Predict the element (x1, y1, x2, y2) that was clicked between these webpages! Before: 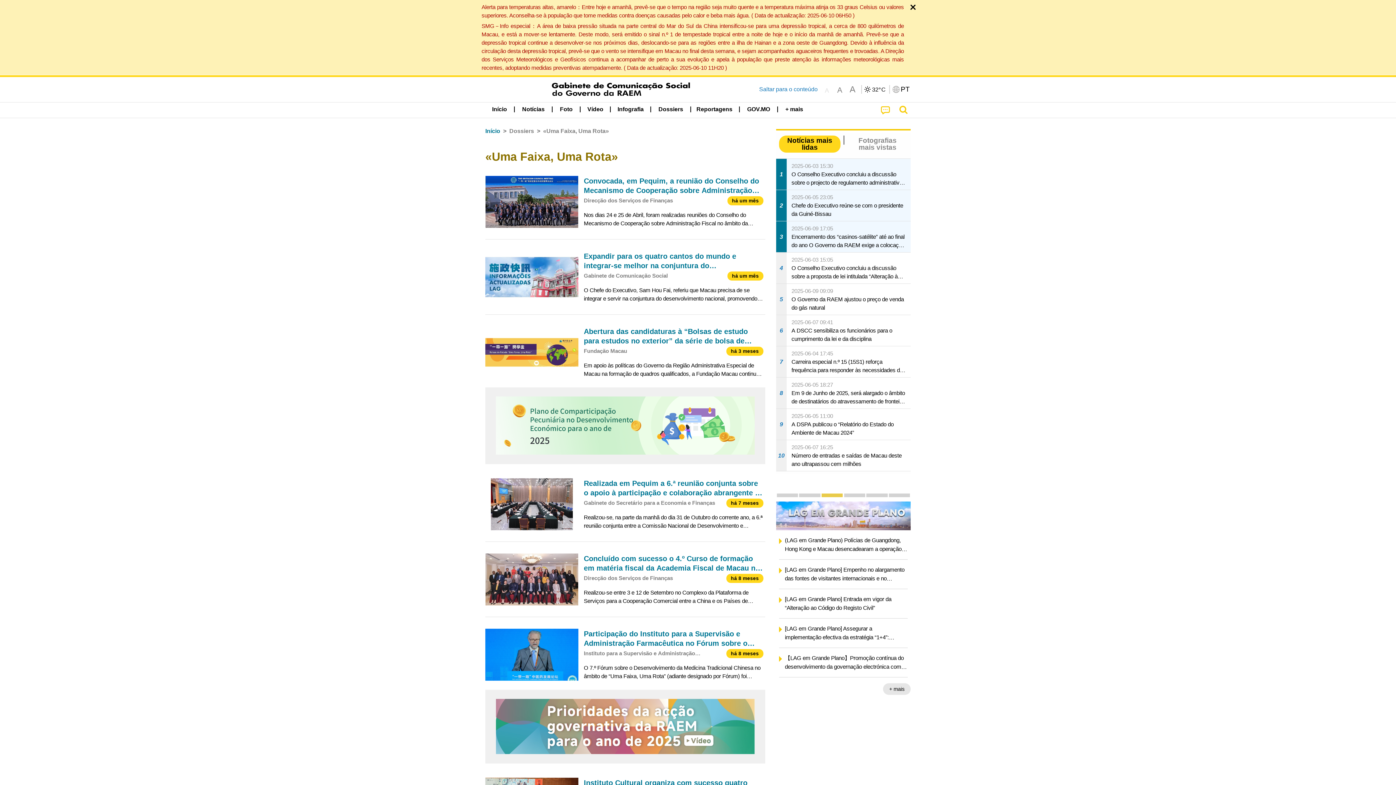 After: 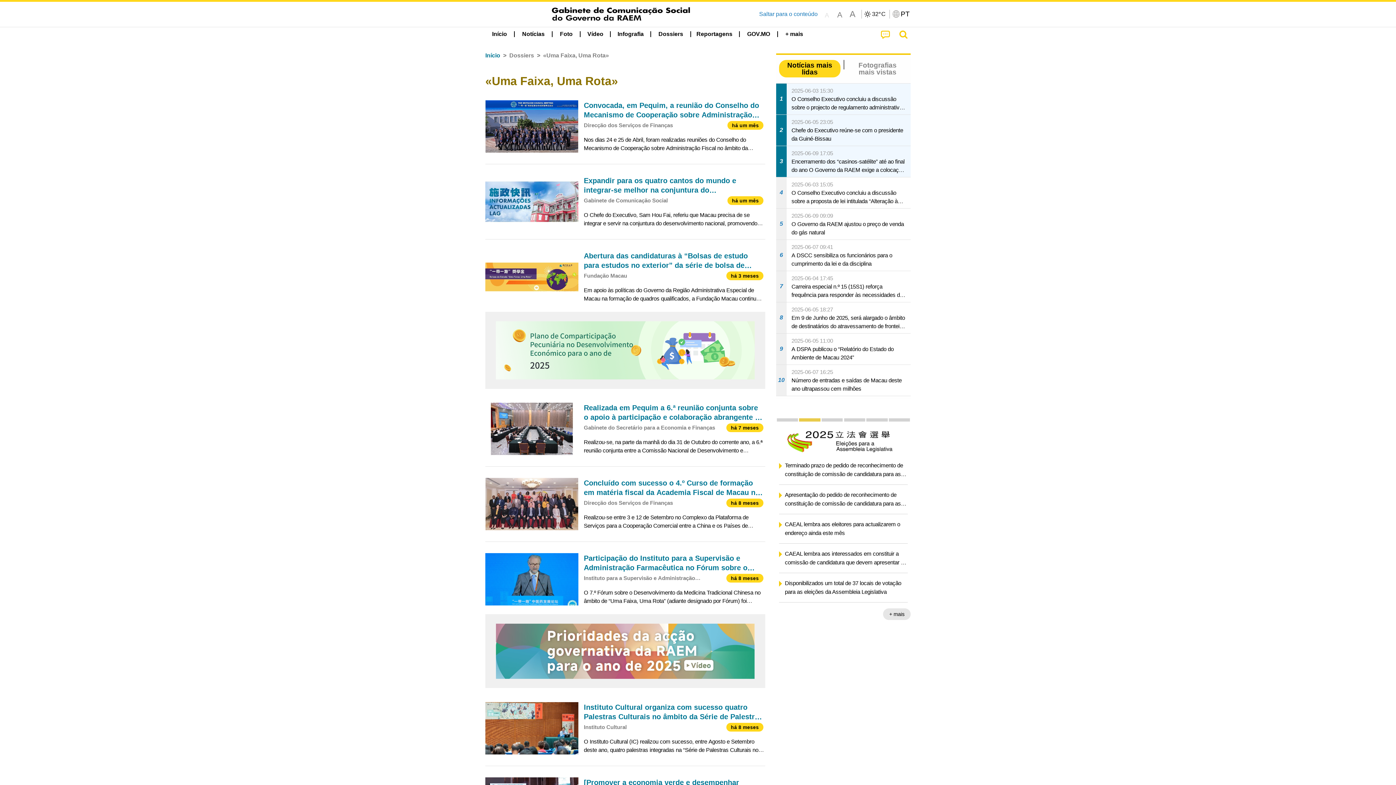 Action: bbox: (909, 4, 916, 10)